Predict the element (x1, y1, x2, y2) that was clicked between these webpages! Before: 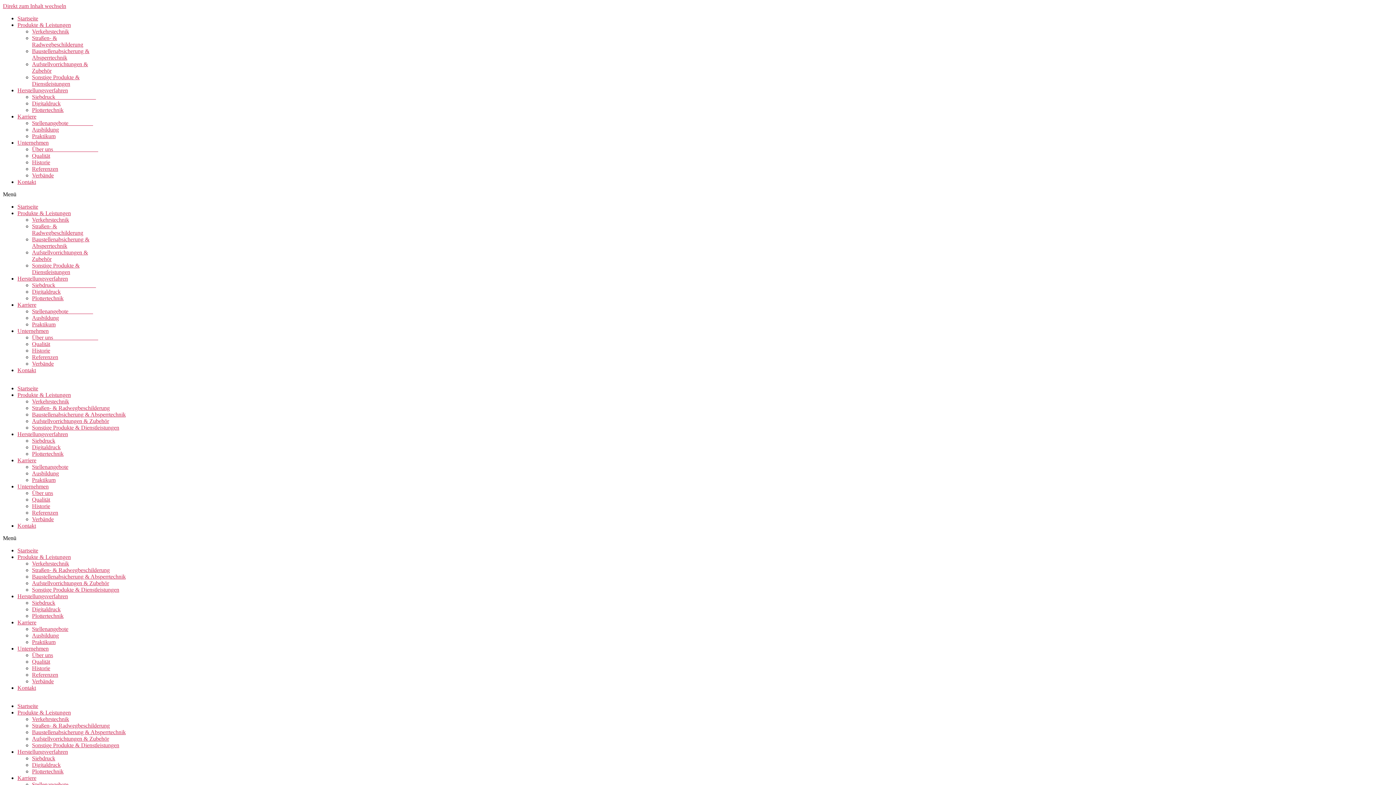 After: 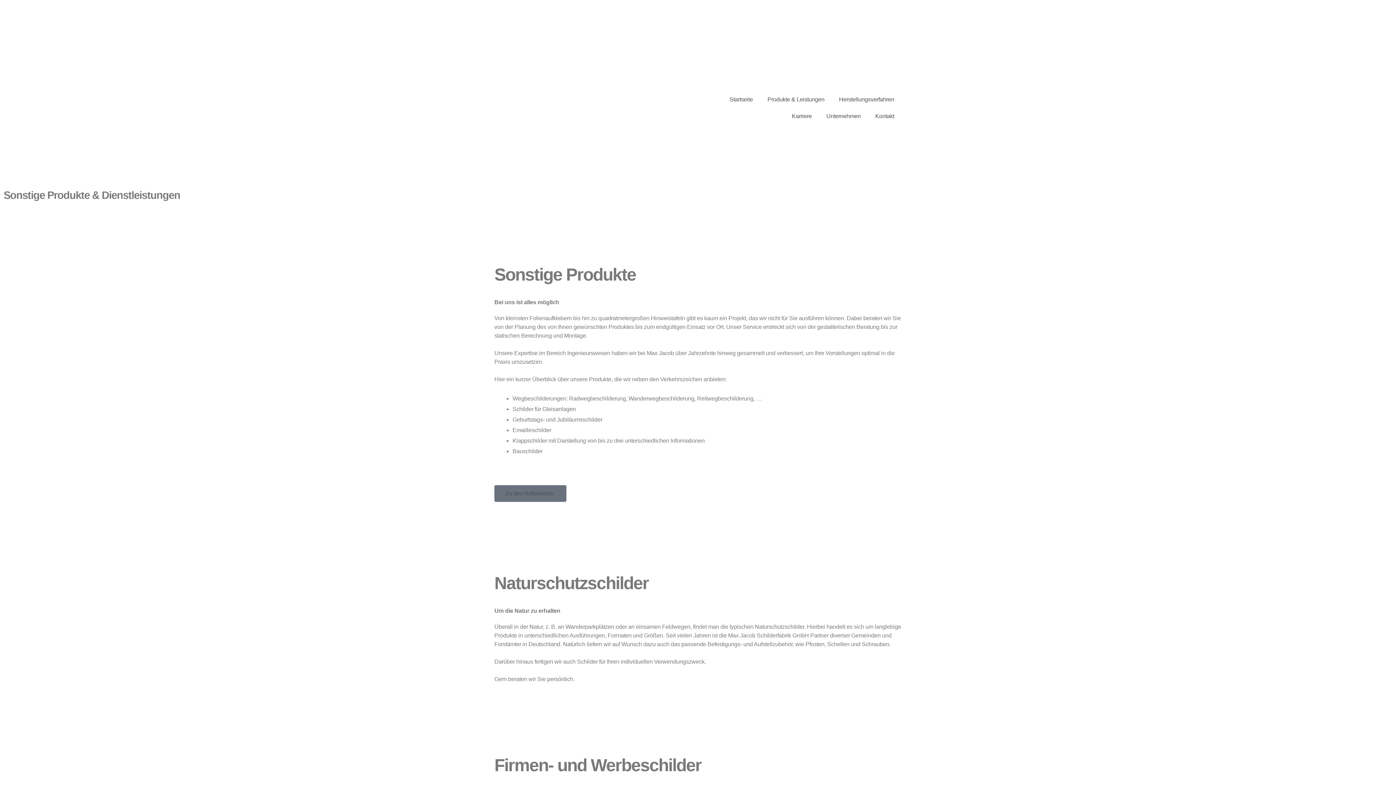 Action: bbox: (32, 262, 79, 275) label: Sonstige Produkte &
Dienstleistungen